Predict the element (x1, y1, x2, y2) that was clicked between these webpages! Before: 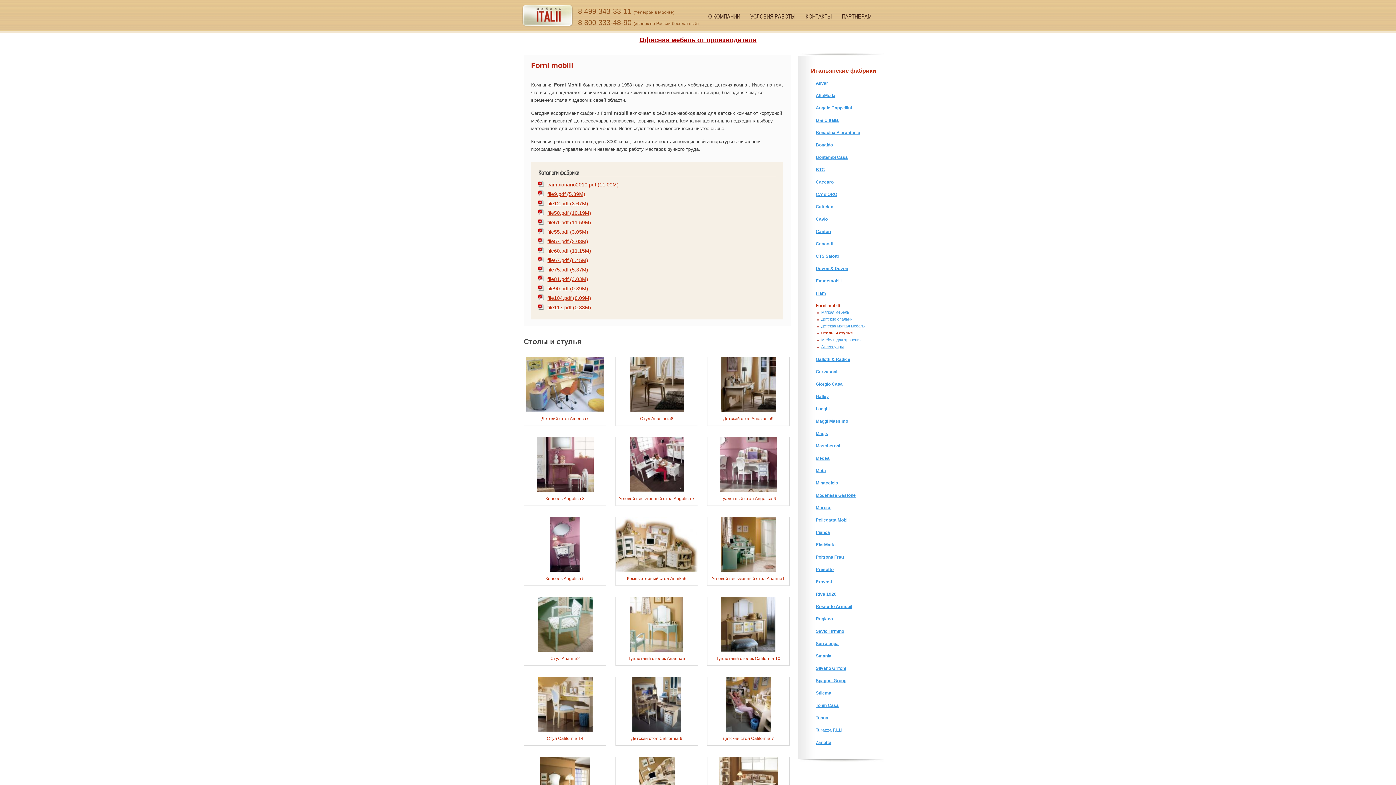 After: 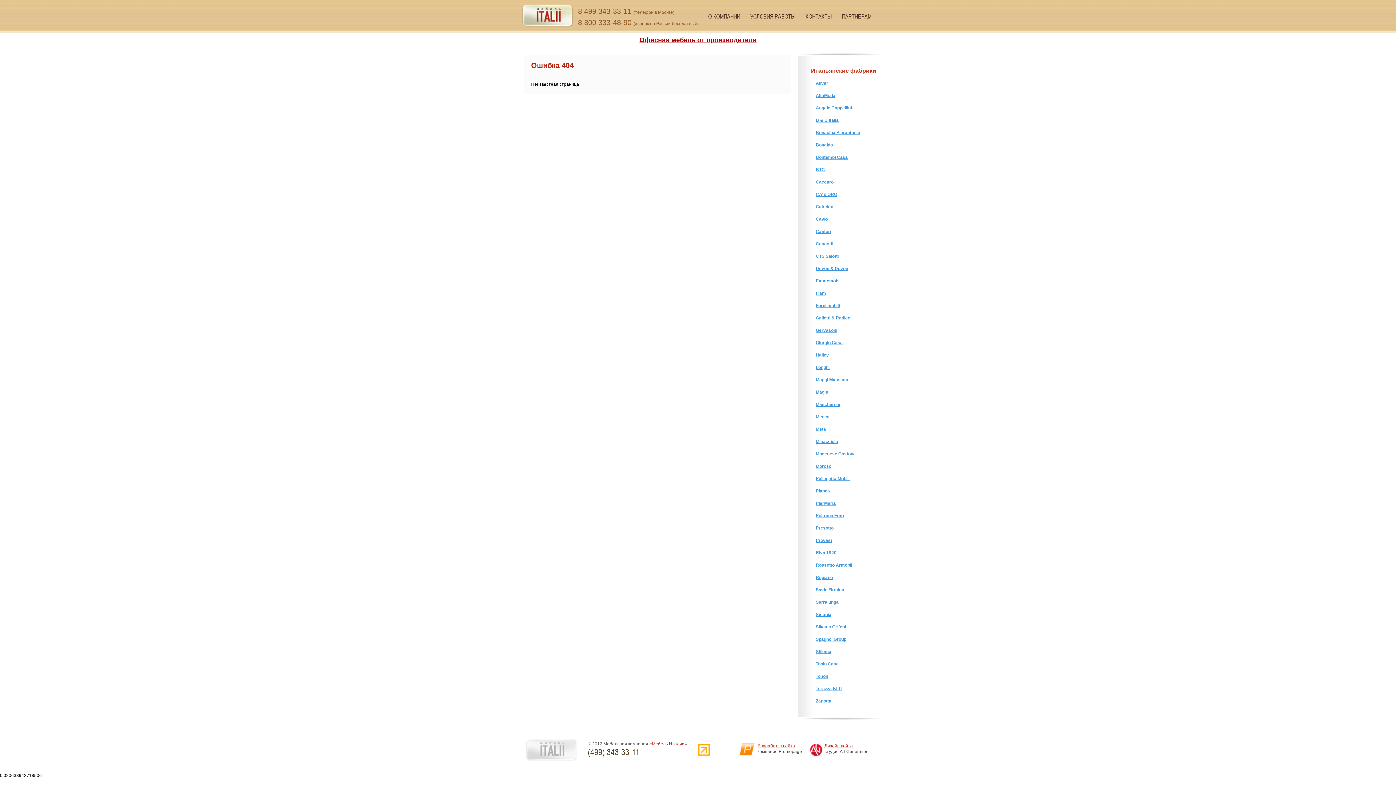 Action: label: file117.pdf (0.38M) bbox: (547, 304, 591, 310)